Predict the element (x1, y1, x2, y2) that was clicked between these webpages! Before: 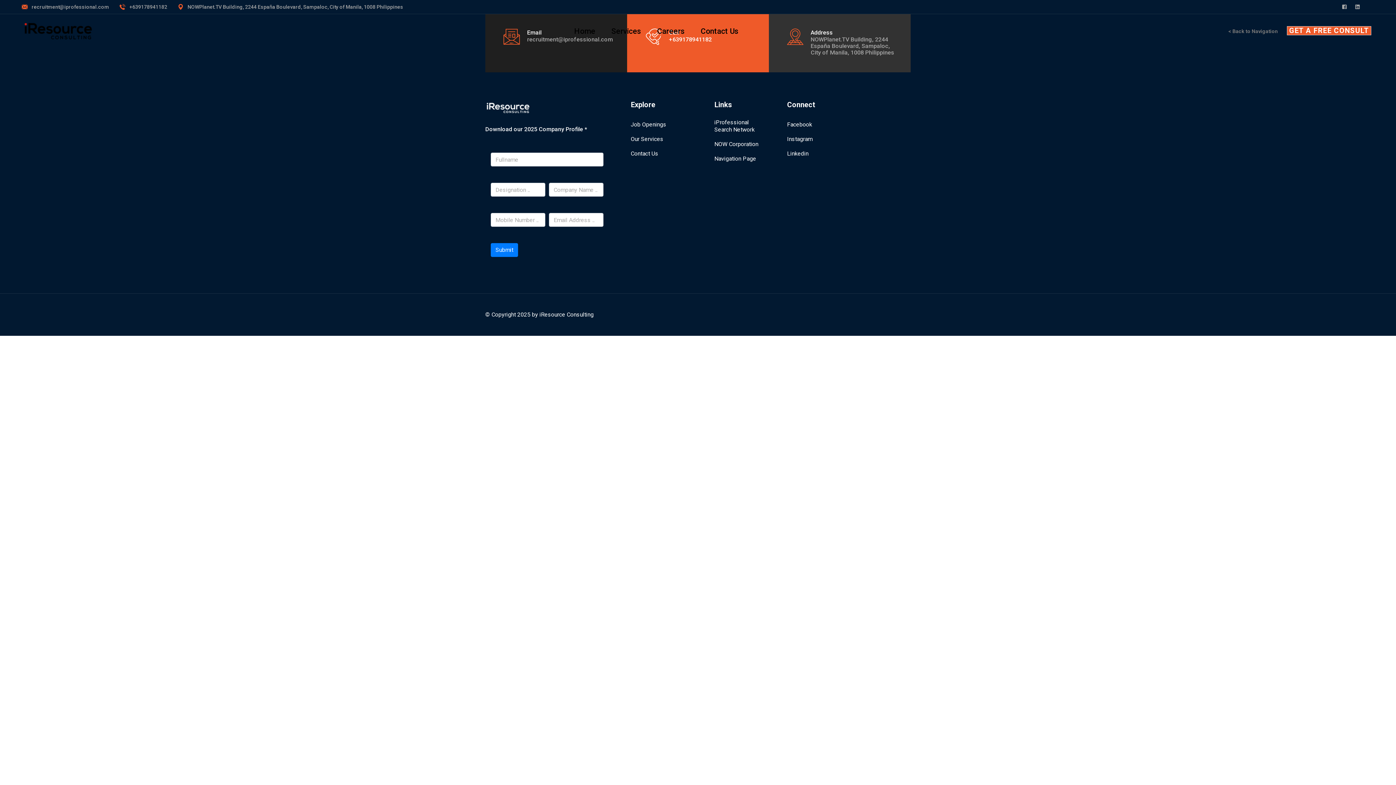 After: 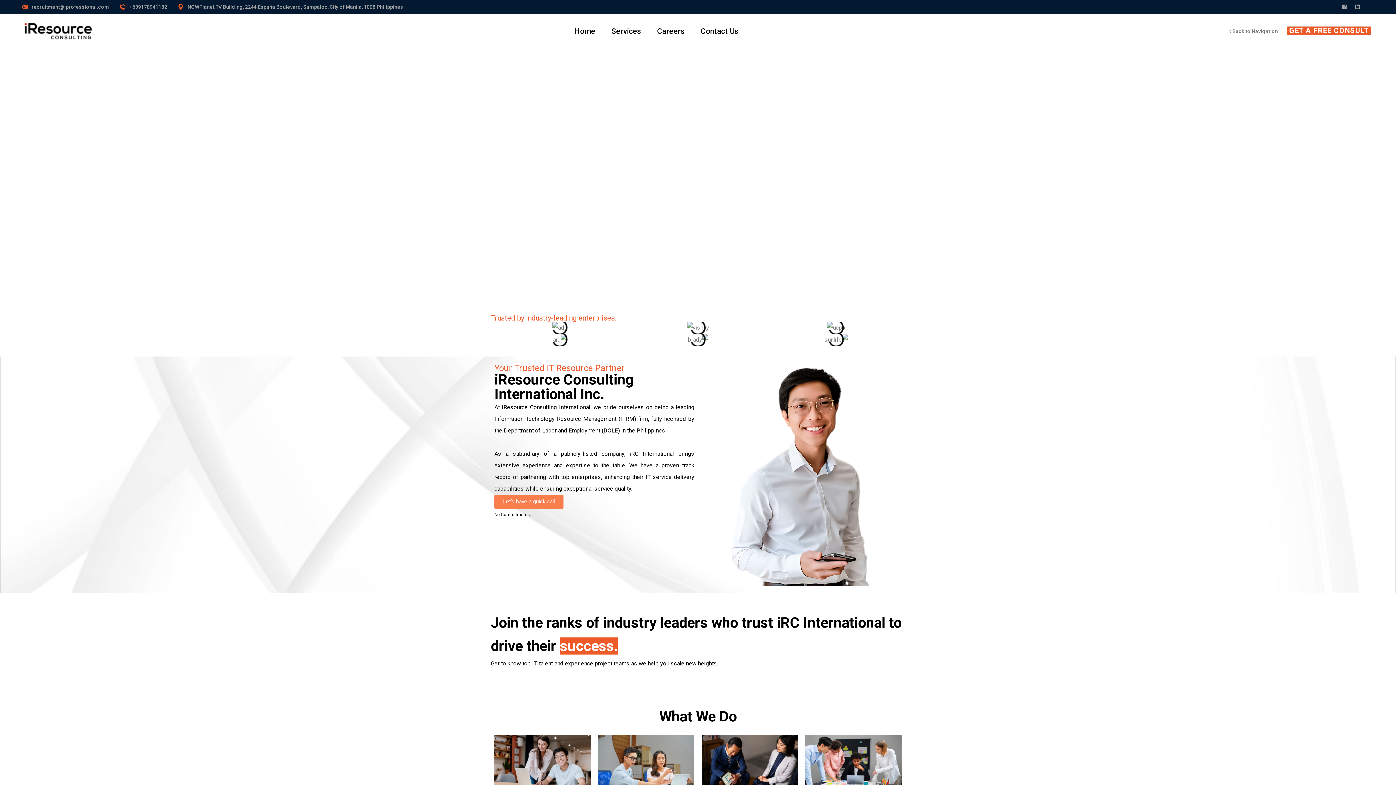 Action: label: Home bbox: (574, 25, 595, 36)